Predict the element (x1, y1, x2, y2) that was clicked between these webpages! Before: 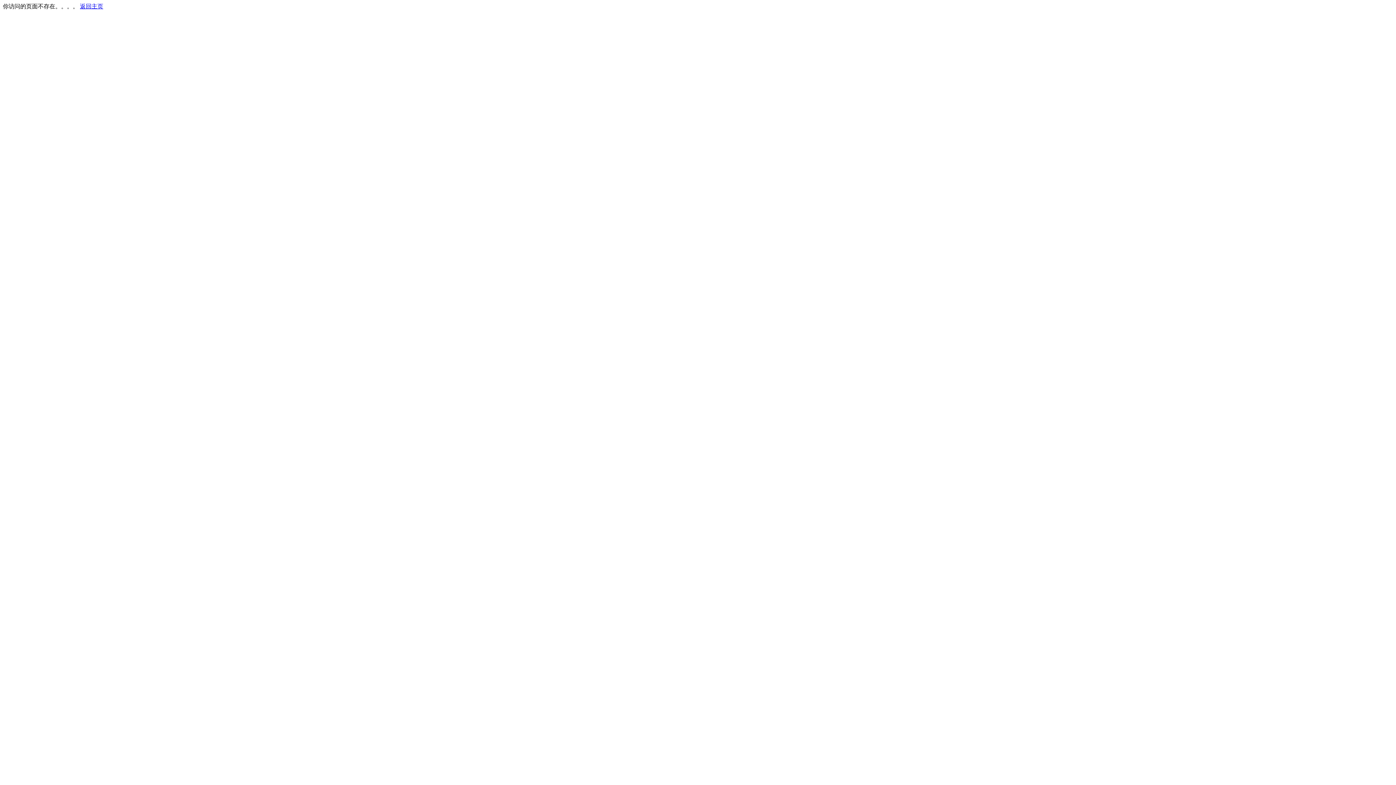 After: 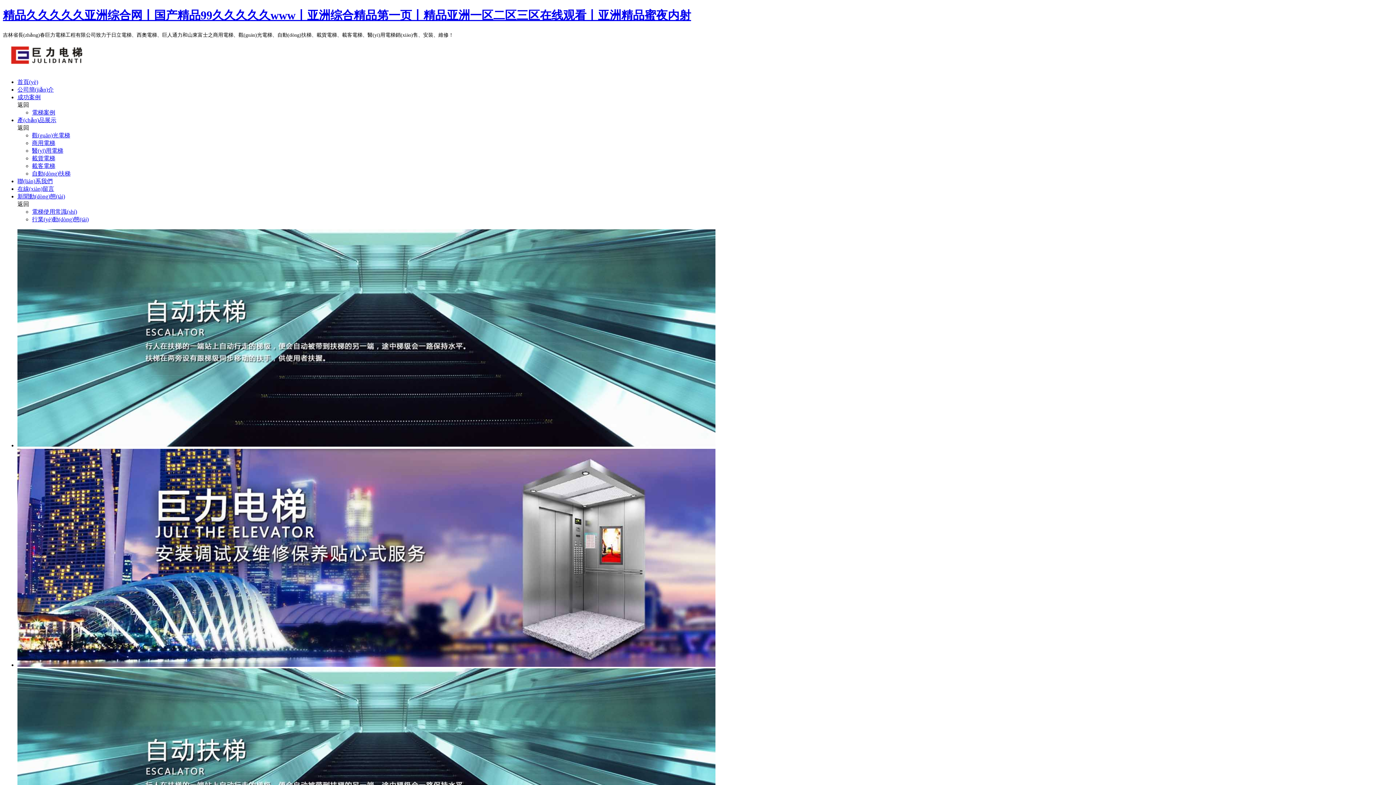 Action: label: 返回主页 bbox: (80, 3, 103, 9)